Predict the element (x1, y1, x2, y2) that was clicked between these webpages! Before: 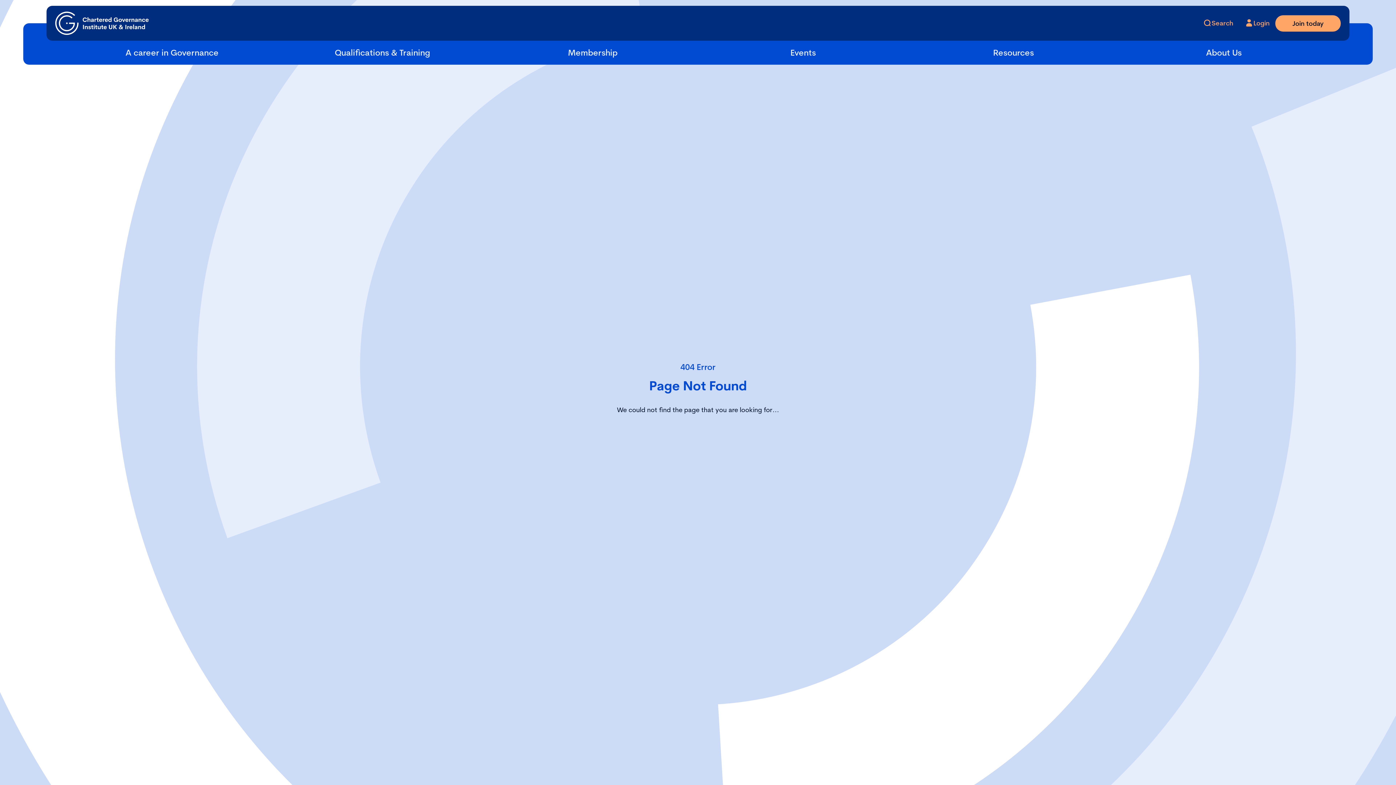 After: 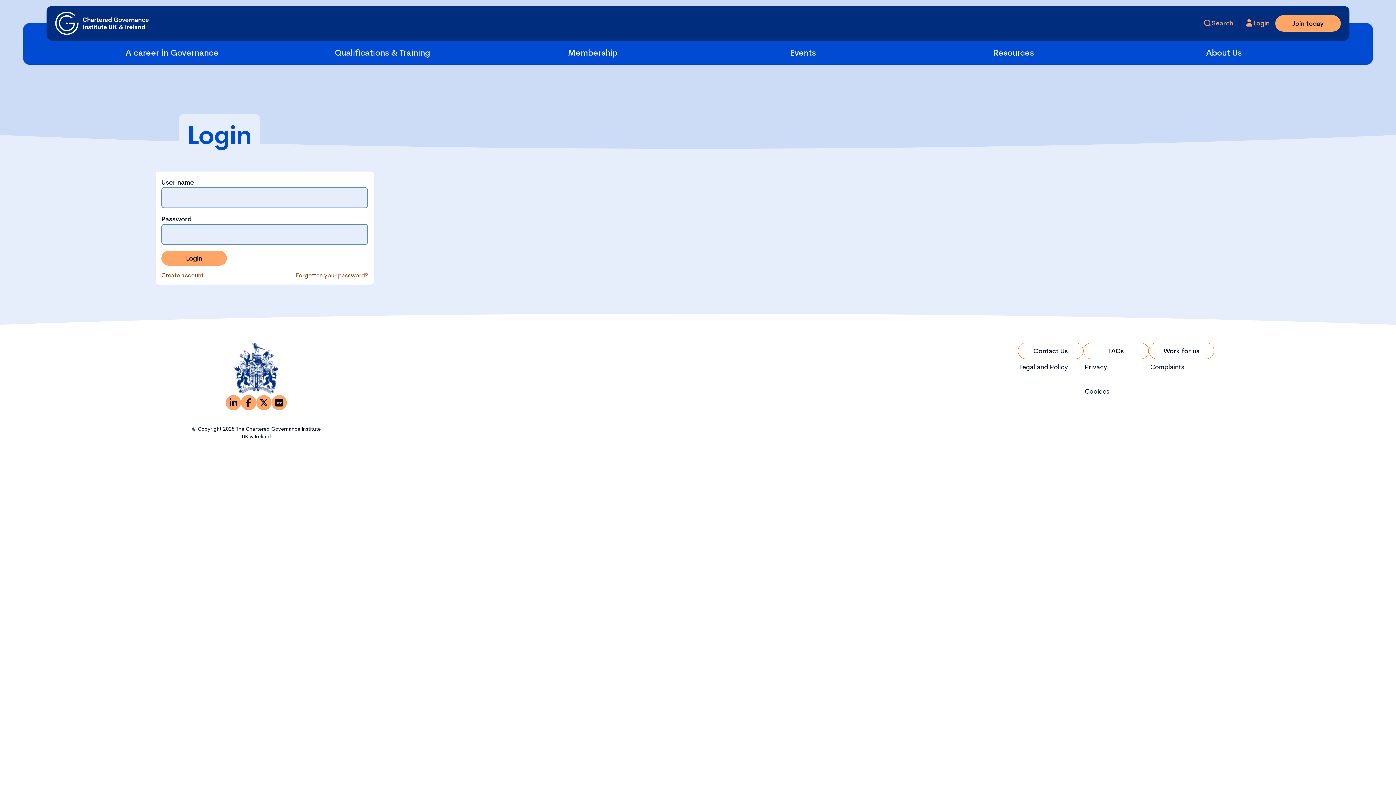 Action: bbox: (1239, 15, 1275, 30) label: Go to Login Page